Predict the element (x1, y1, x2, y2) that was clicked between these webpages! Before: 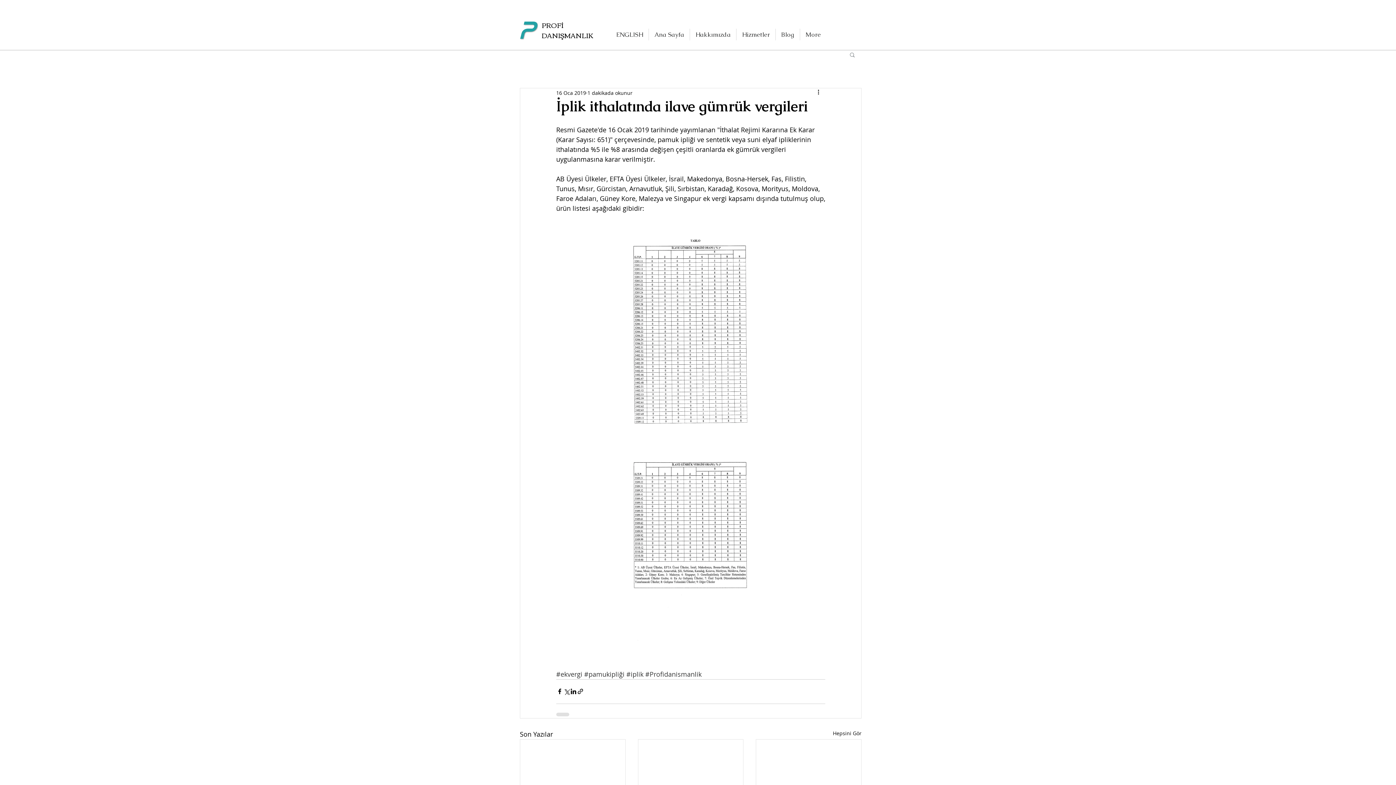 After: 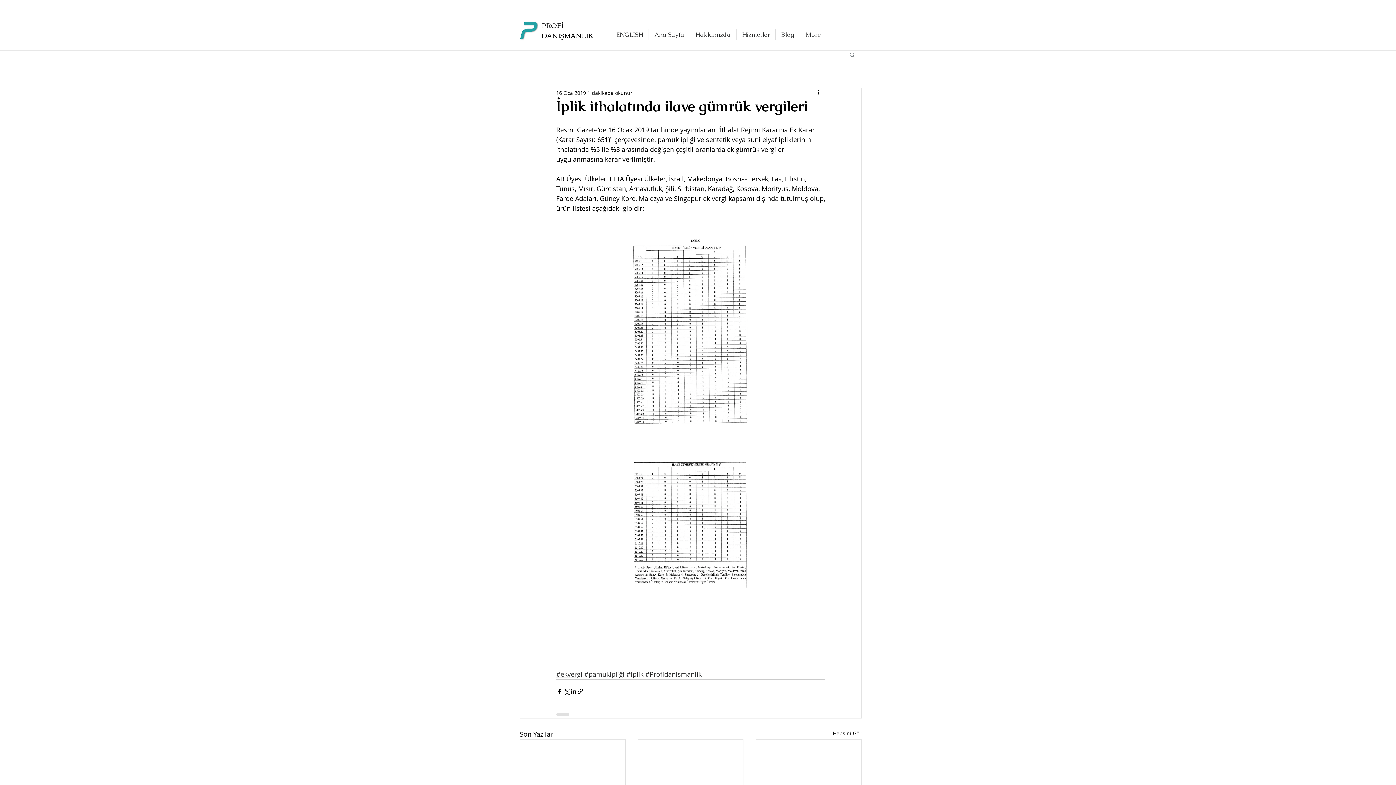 Action: bbox: (556, 670, 582, 678) label: #ekvergi